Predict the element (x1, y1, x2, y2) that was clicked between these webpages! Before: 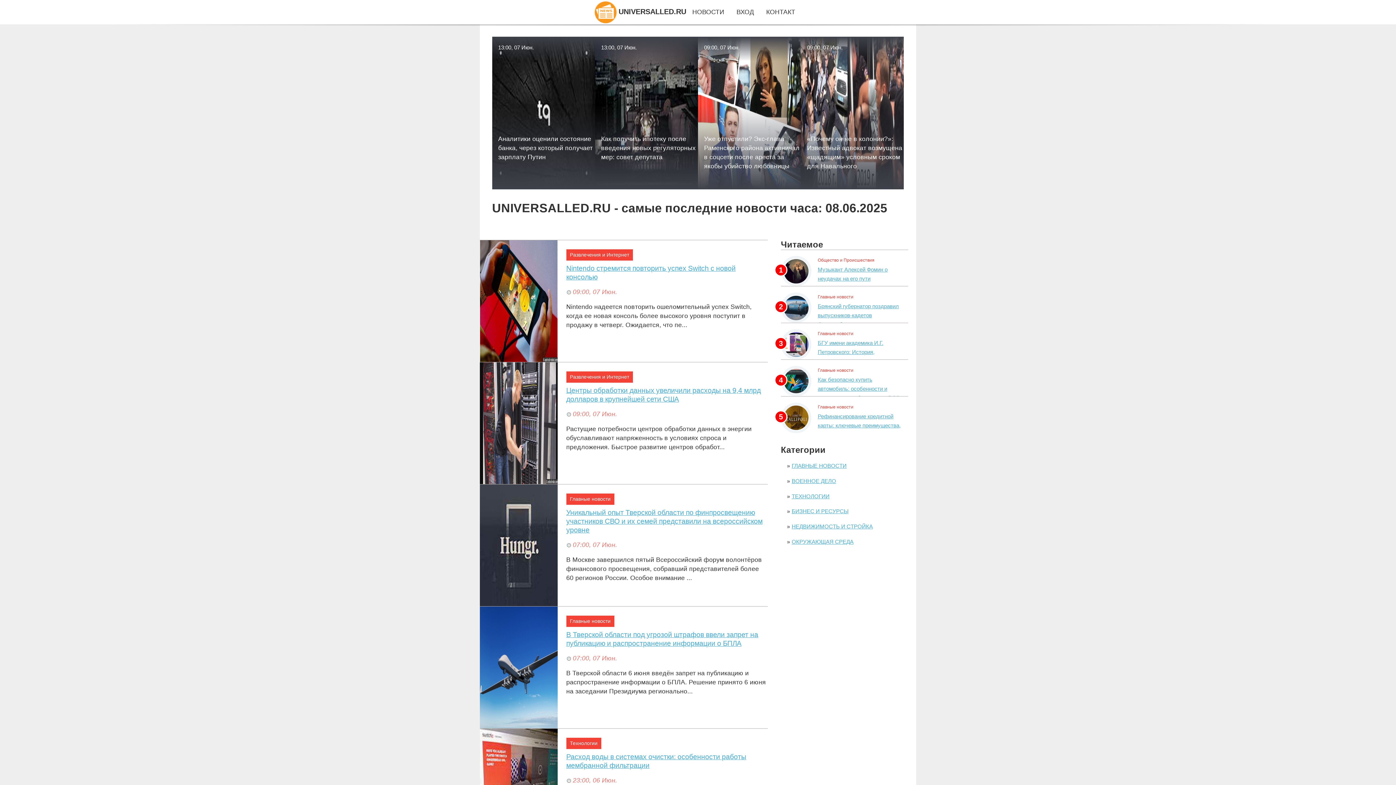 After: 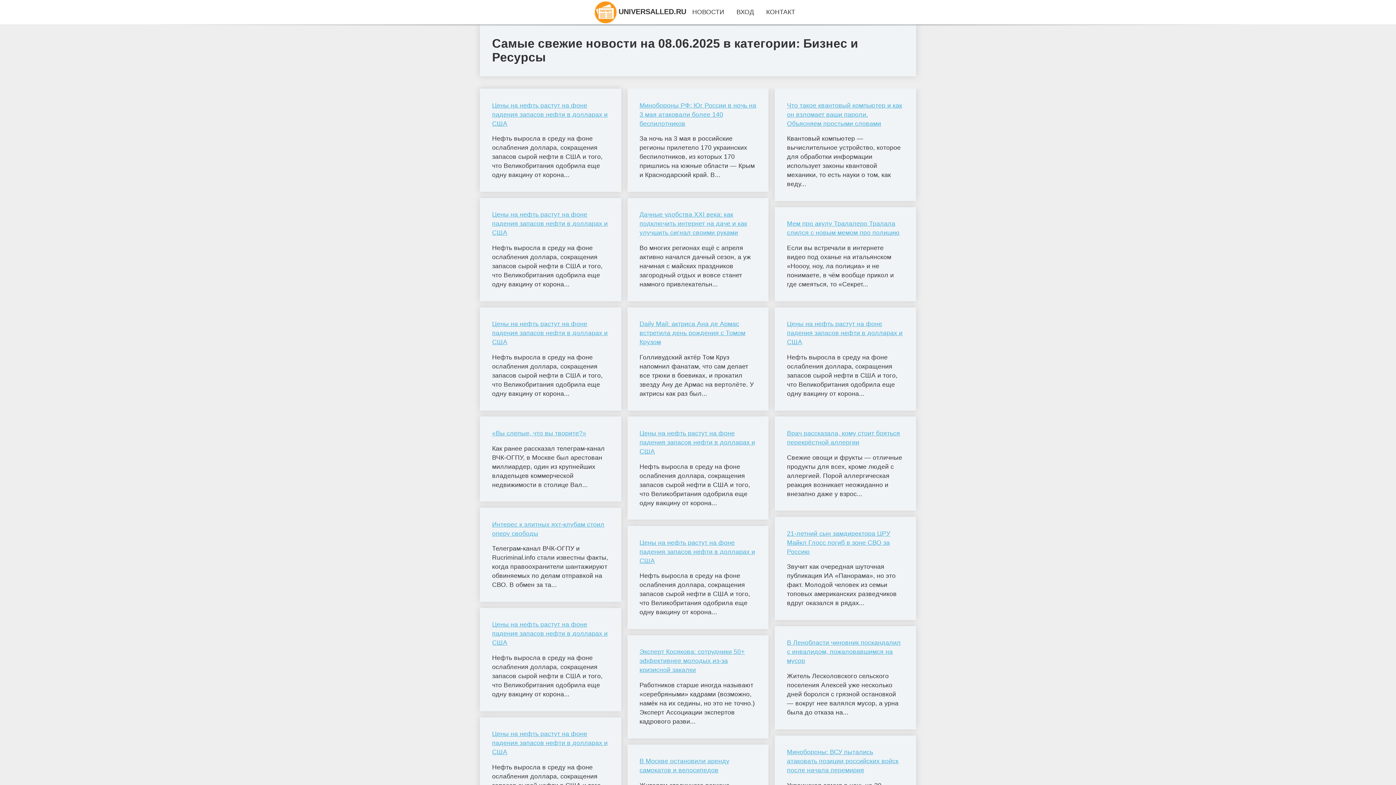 Action: label: БИЗНЕС И РЕСУРСЫ bbox: (791, 508, 848, 514)